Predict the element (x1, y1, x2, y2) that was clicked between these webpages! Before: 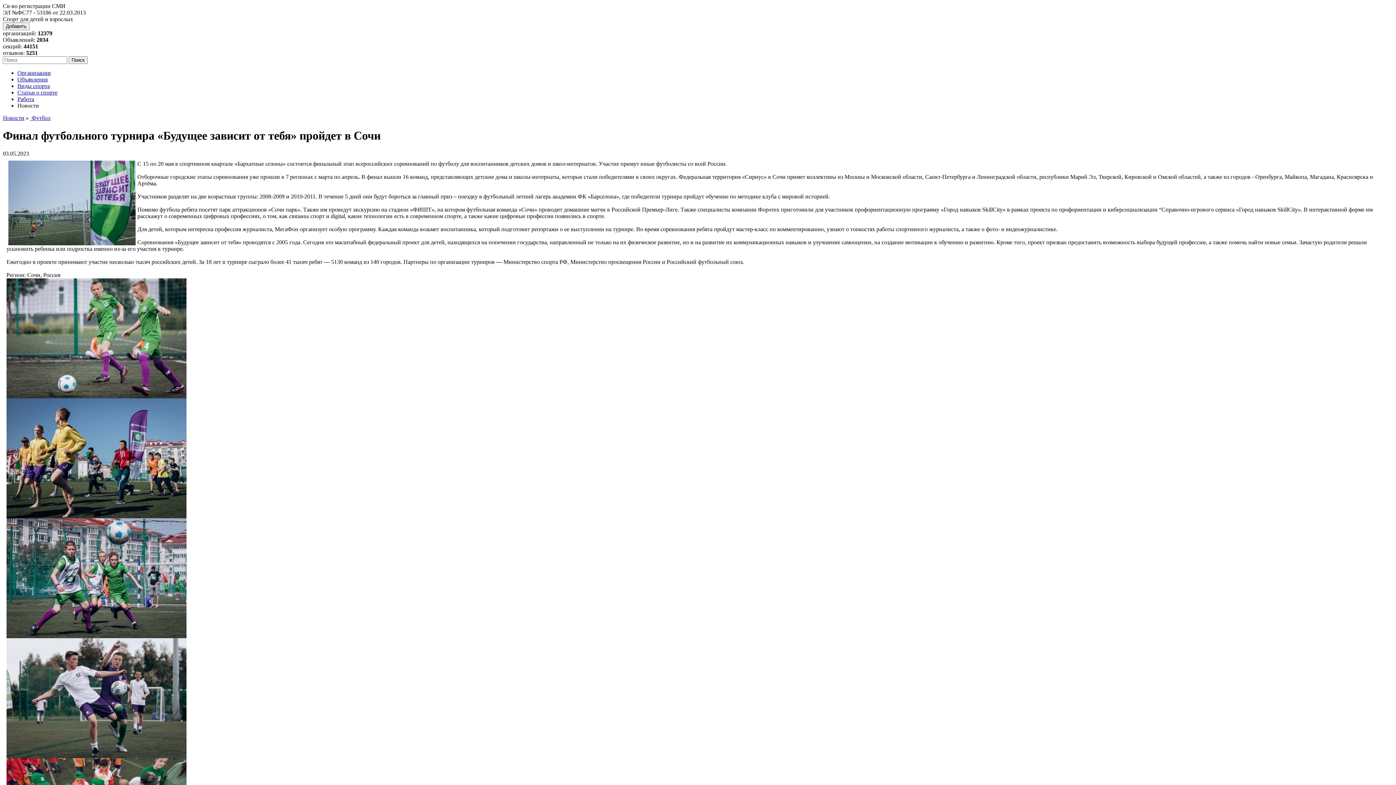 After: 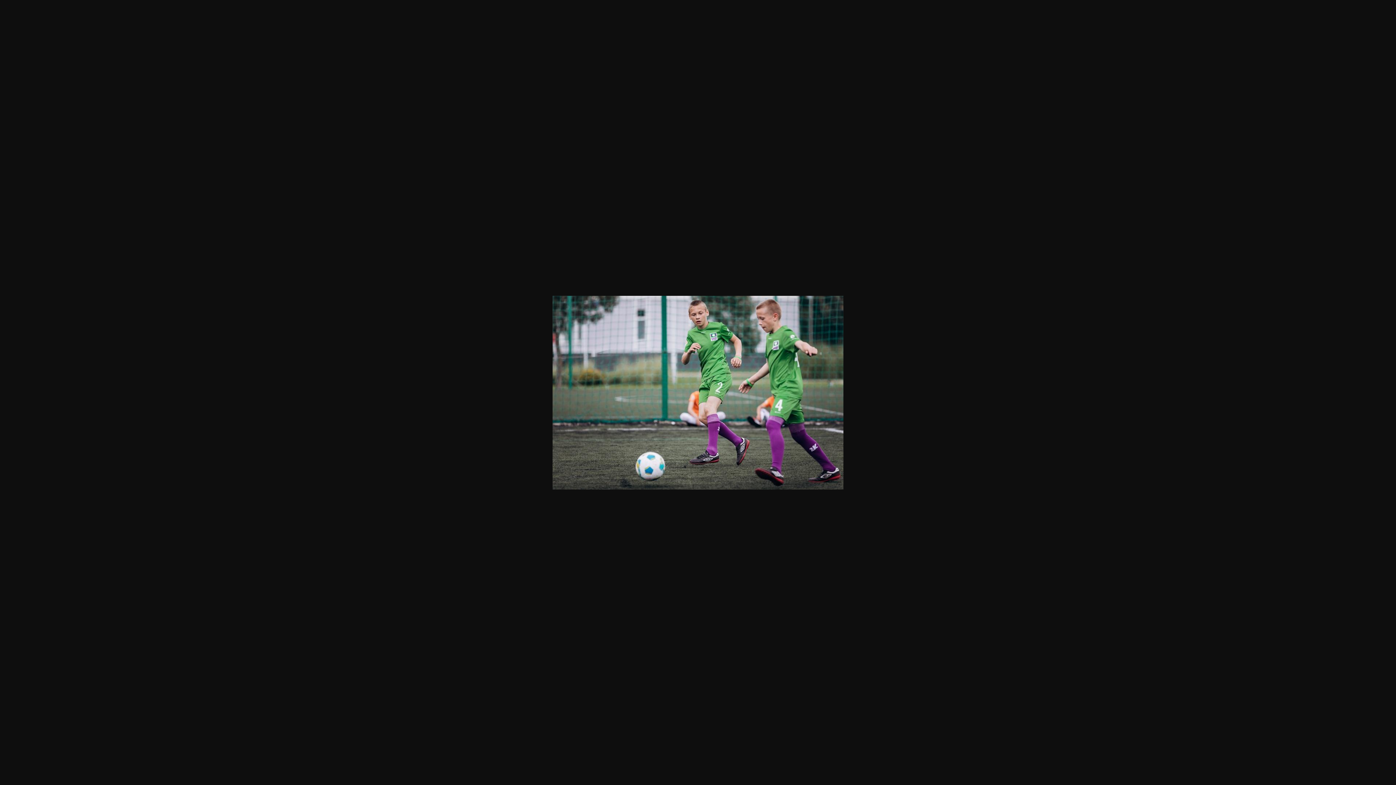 Action: bbox: (6, 393, 186, 399)